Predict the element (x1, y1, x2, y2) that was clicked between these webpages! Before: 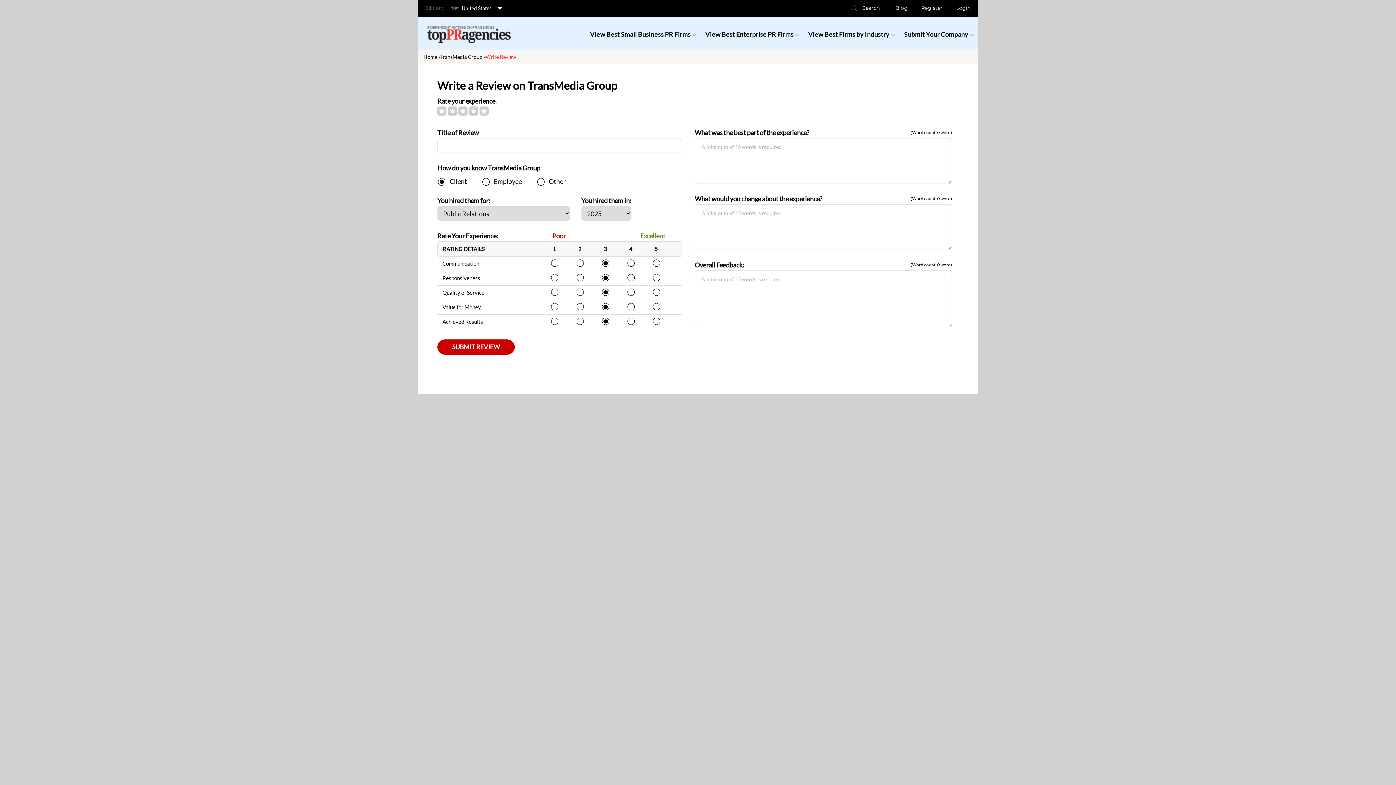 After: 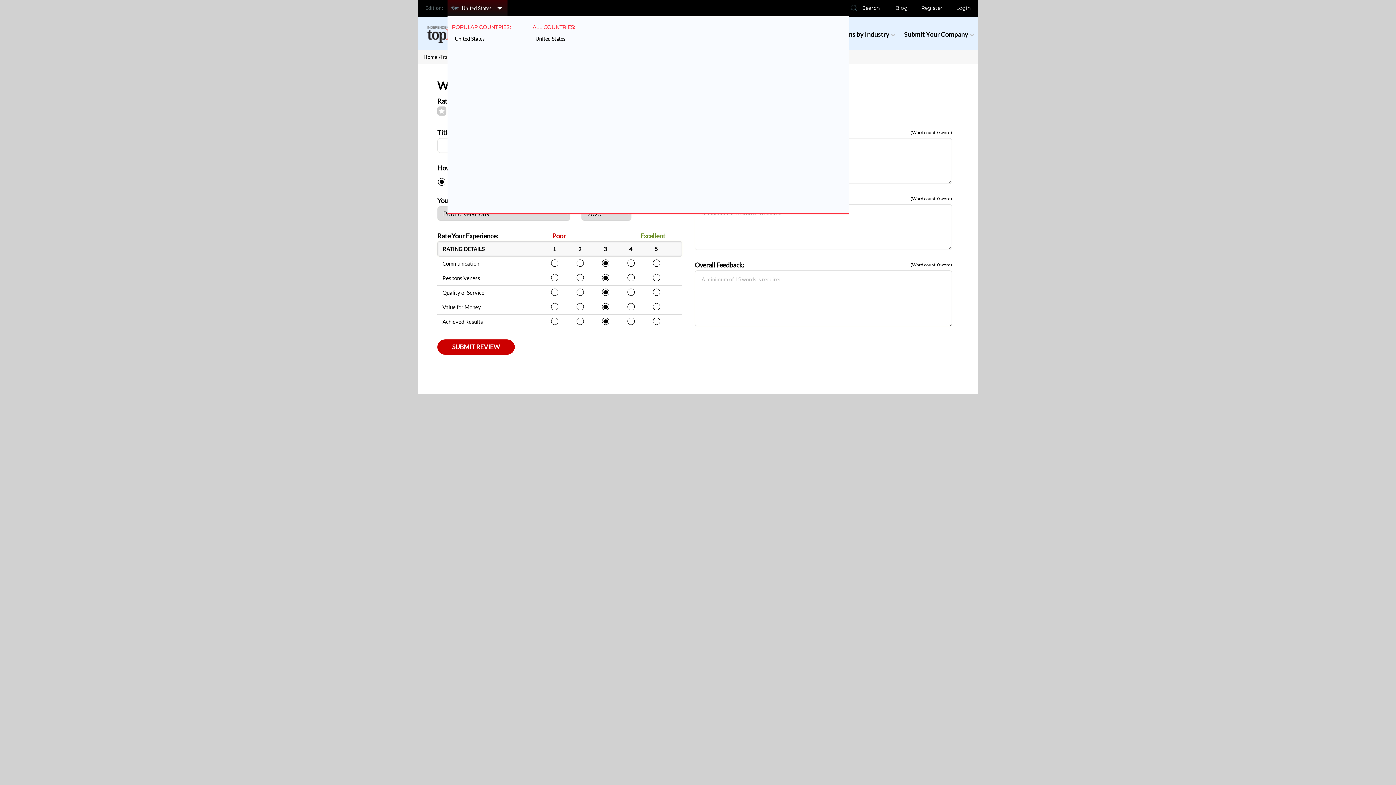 Action: bbox: (461, 4, 496, 12) label: United States